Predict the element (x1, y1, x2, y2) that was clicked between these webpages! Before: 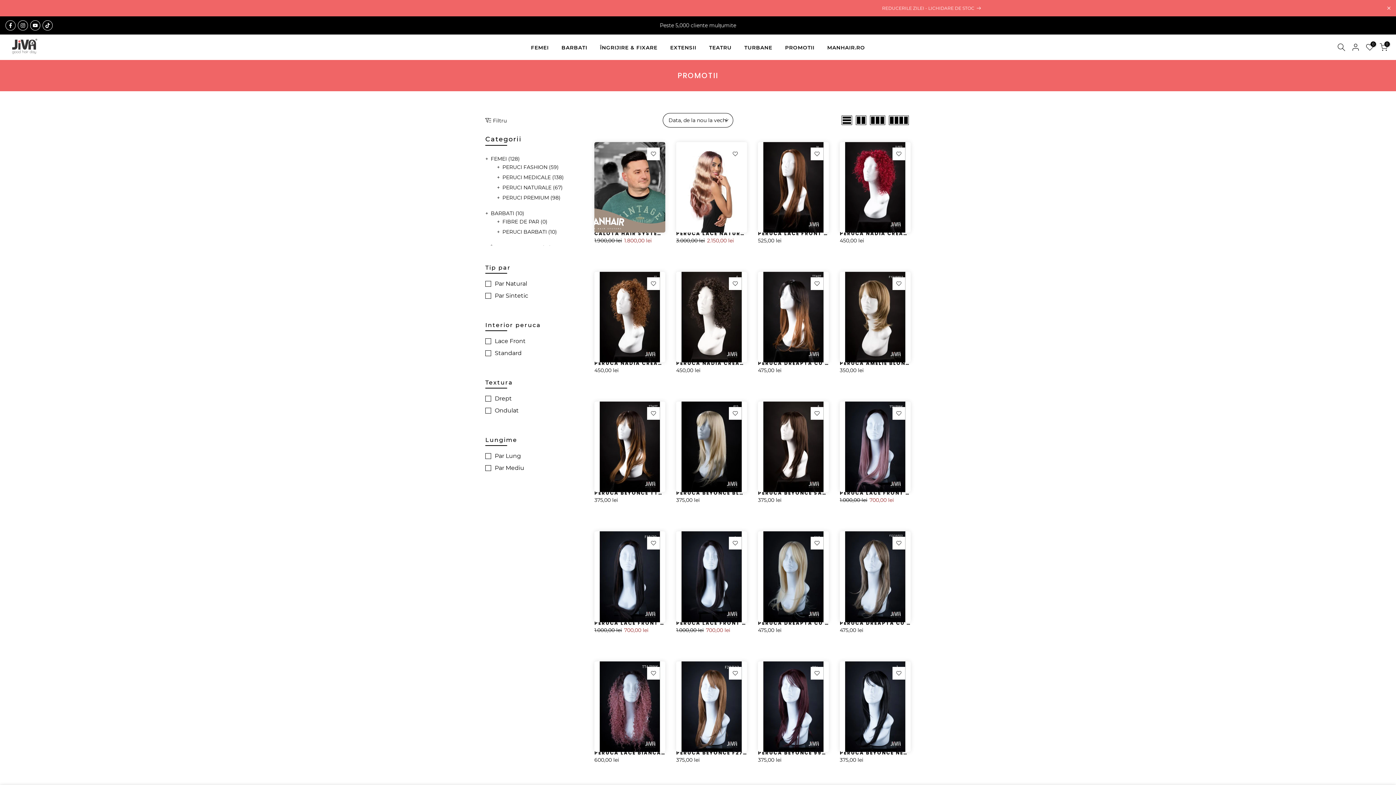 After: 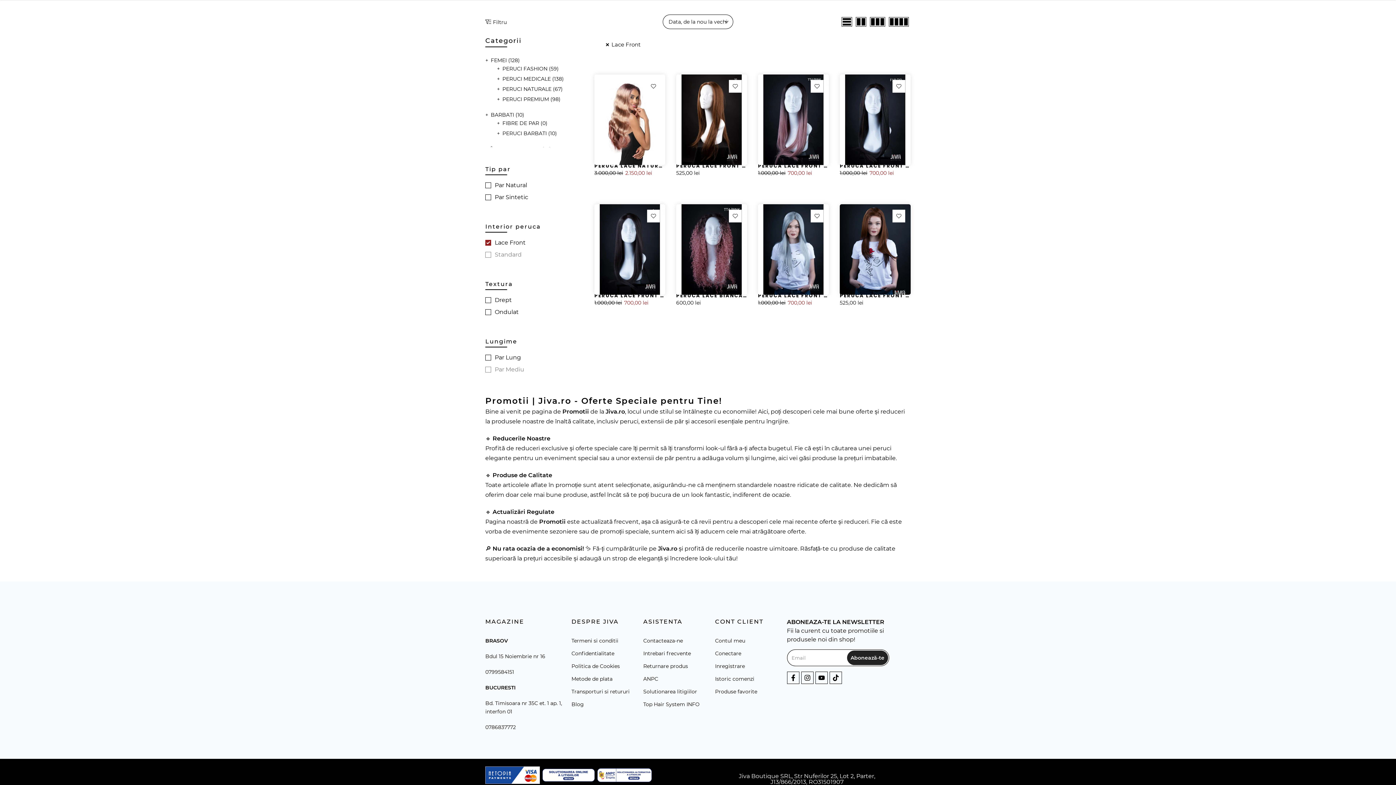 Action: bbox: (485, 336, 583, 345) label: Restrângeți selecția la produsele care corespund etichetei lace front